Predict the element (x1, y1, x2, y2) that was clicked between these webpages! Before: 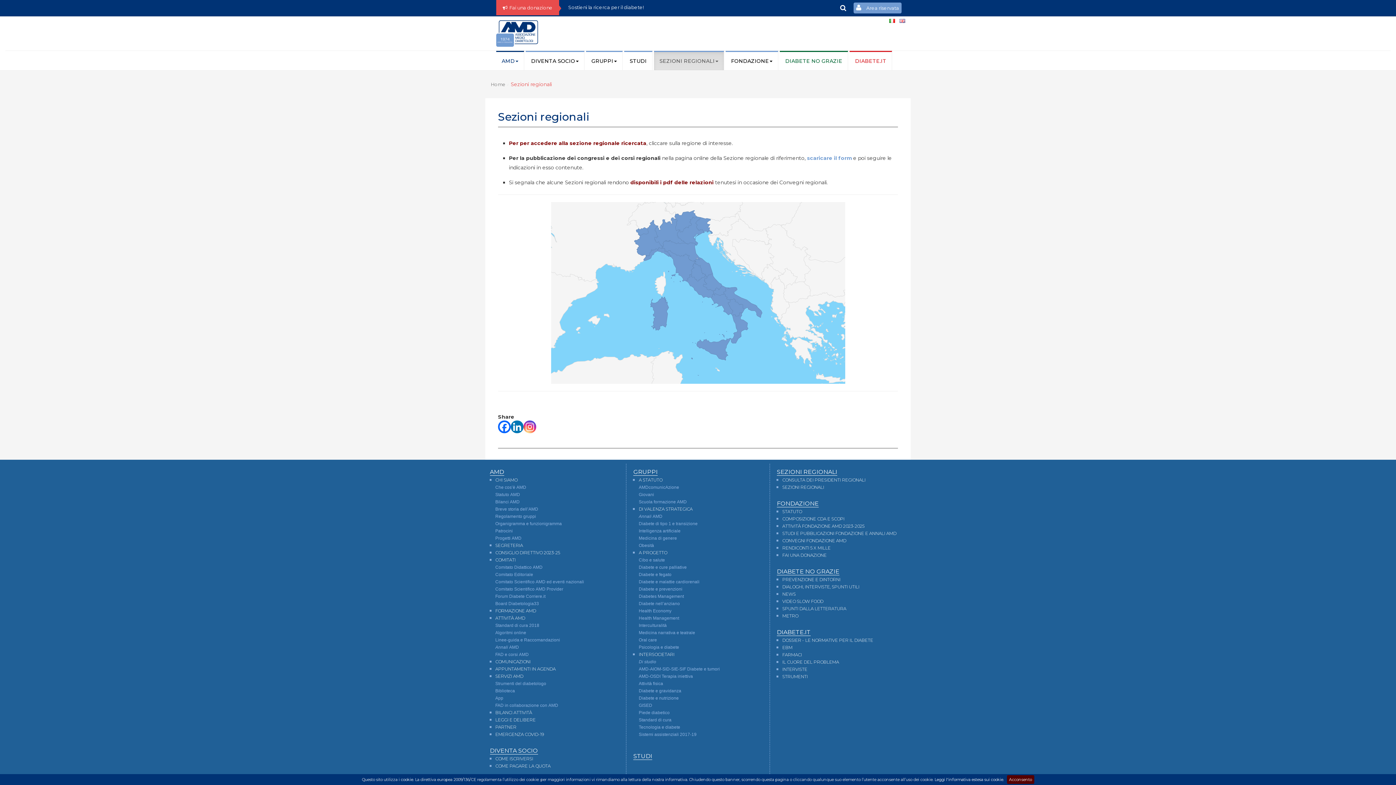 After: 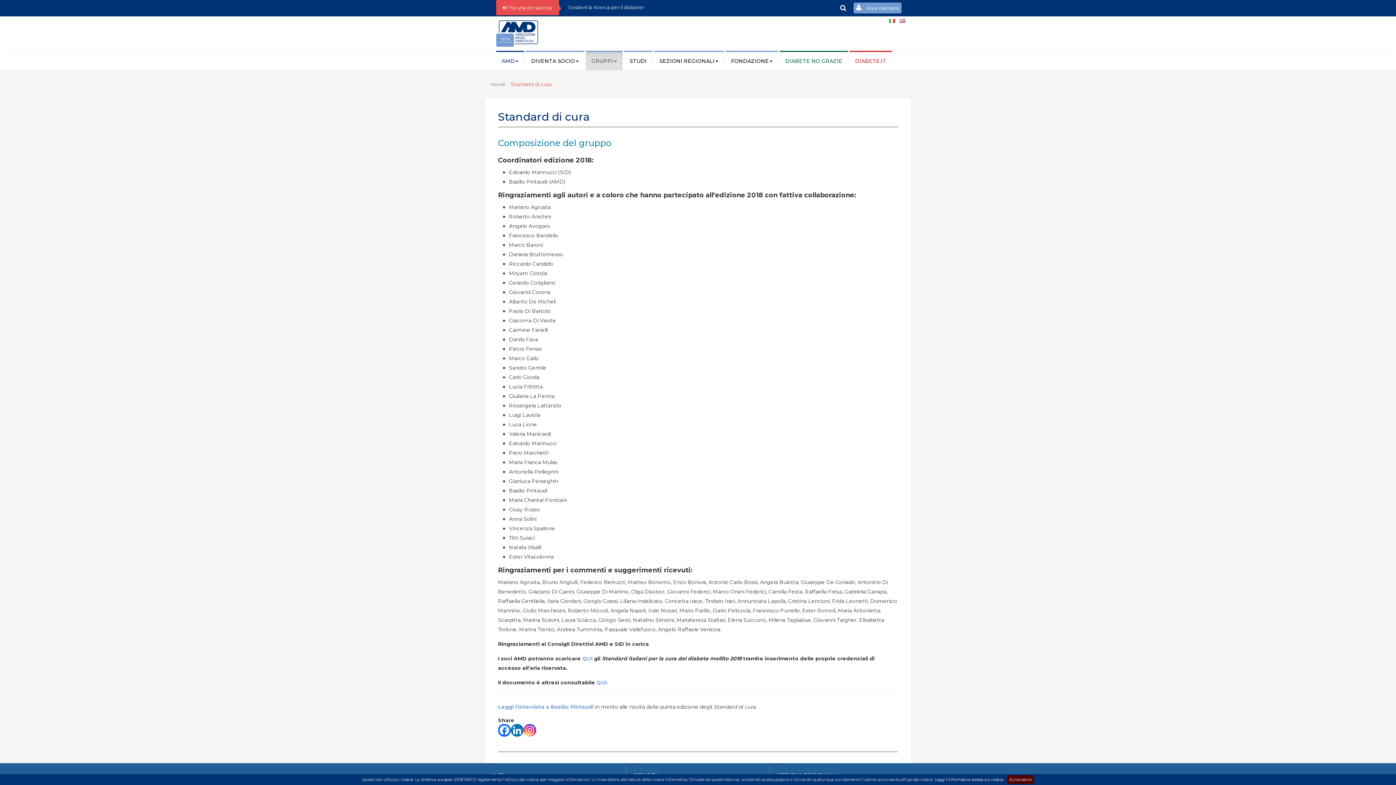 Action: bbox: (638, 714, 671, 726) label: Standard di cura